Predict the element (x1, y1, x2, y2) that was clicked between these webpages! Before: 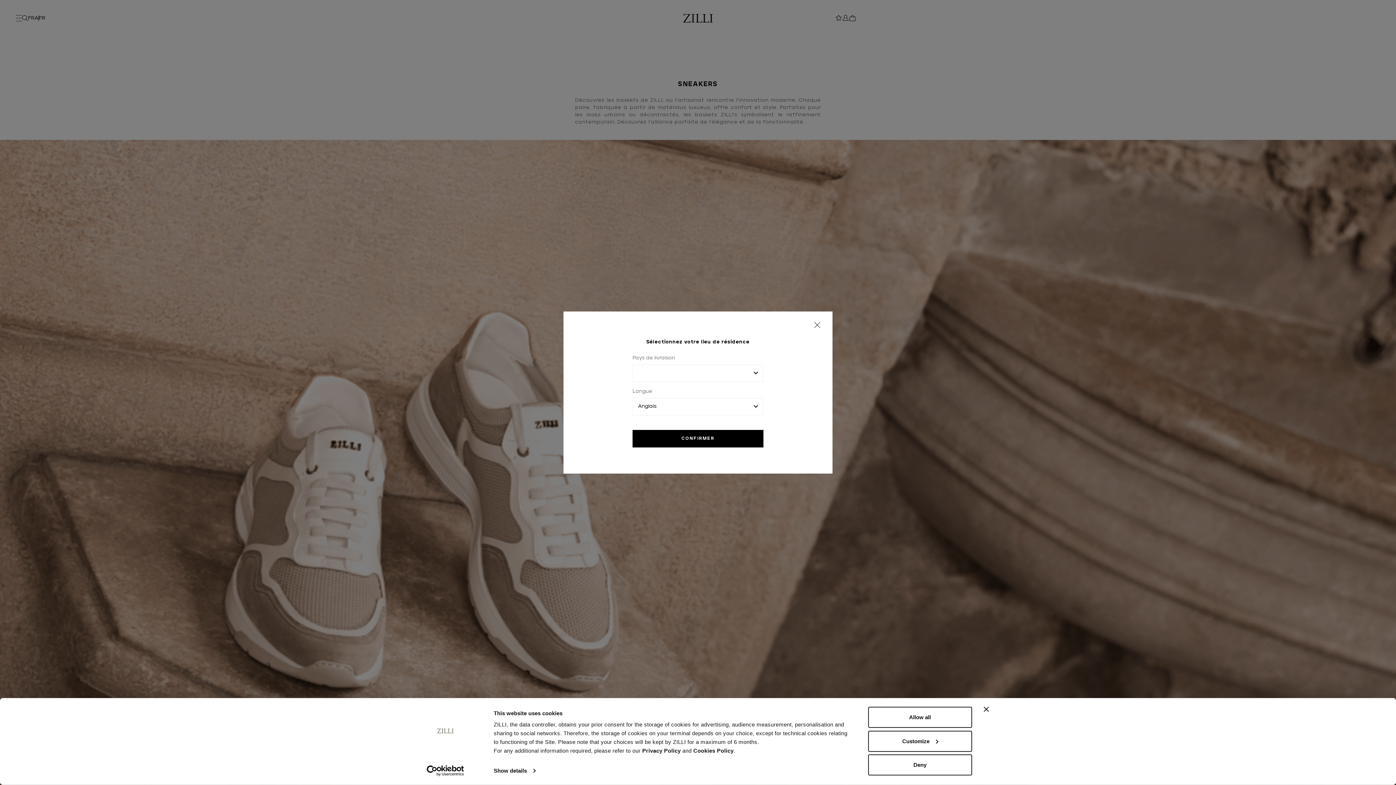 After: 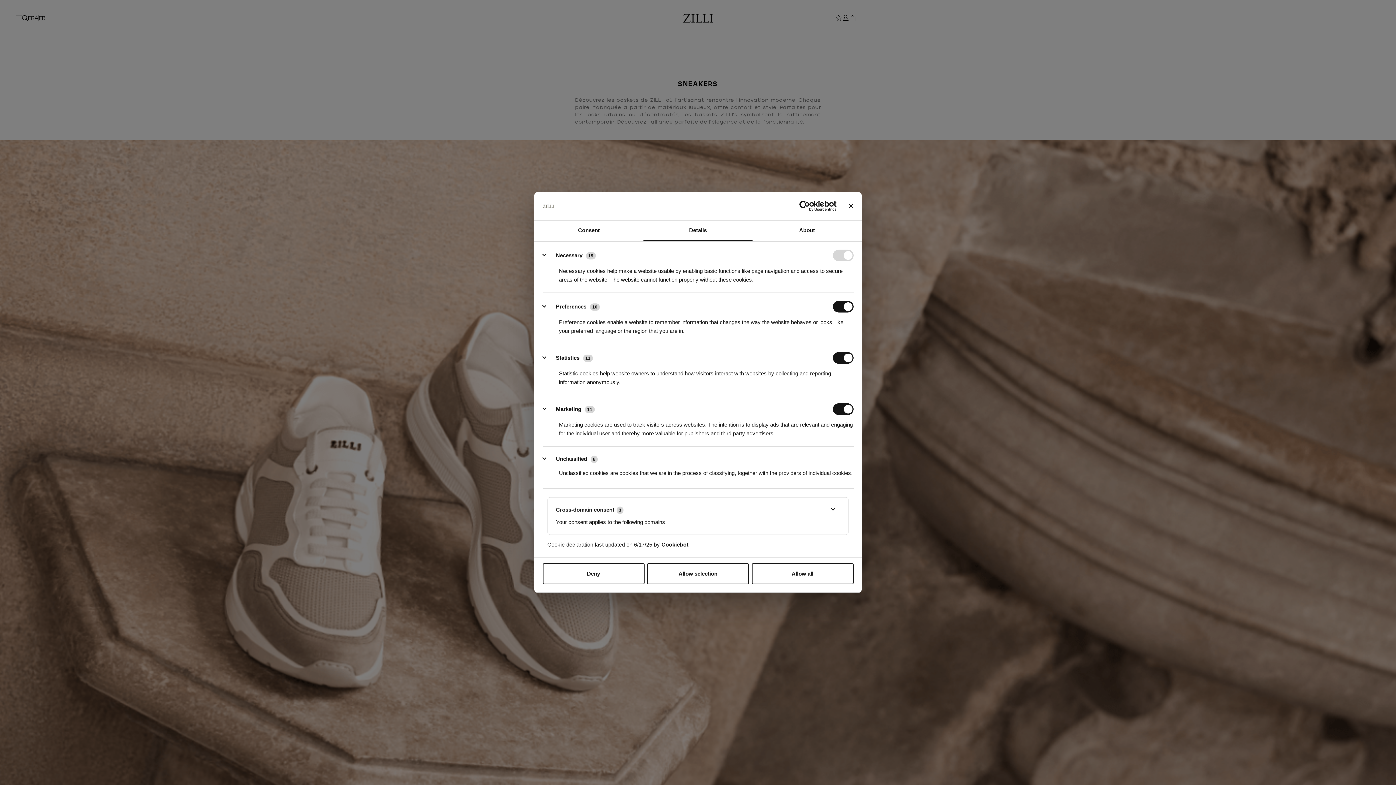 Action: bbox: (868, 731, 972, 752) label: Customize